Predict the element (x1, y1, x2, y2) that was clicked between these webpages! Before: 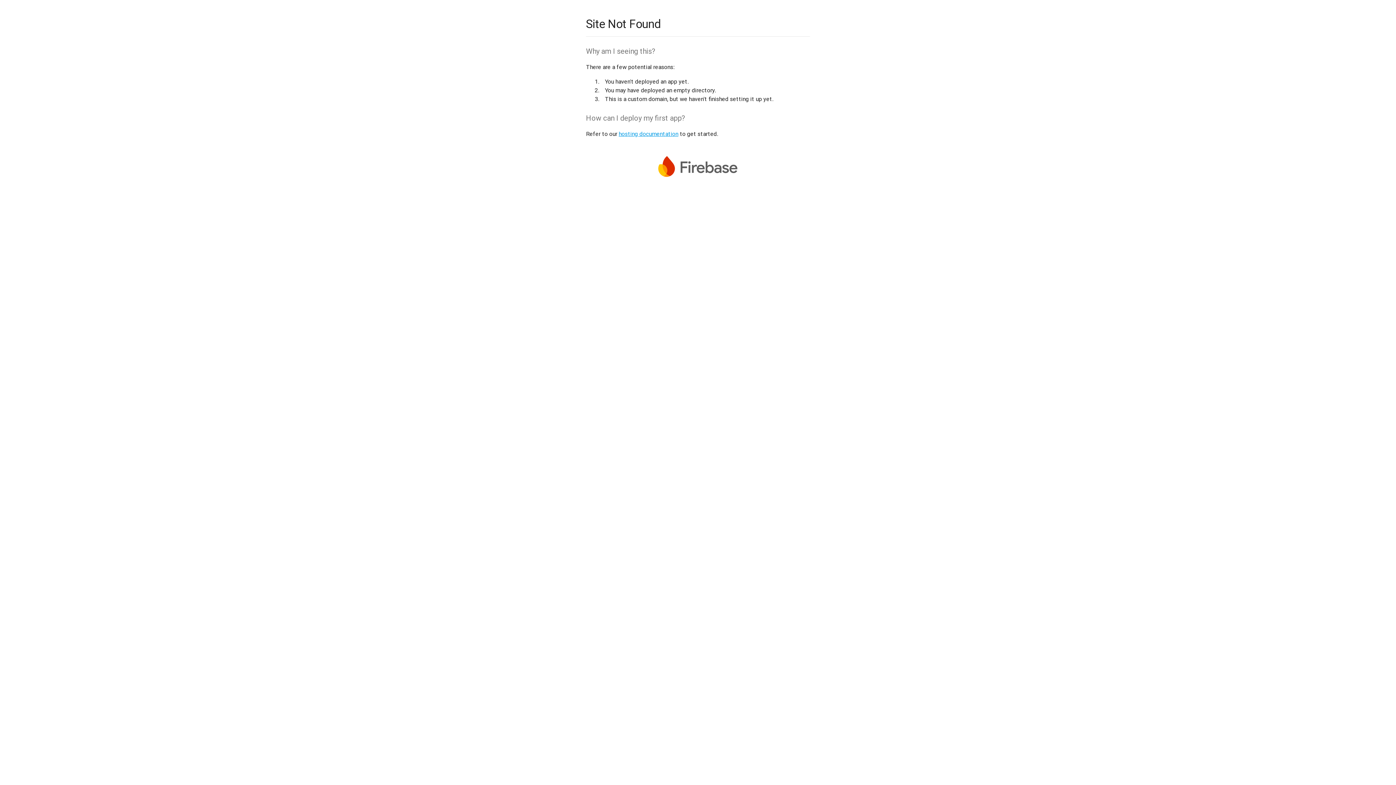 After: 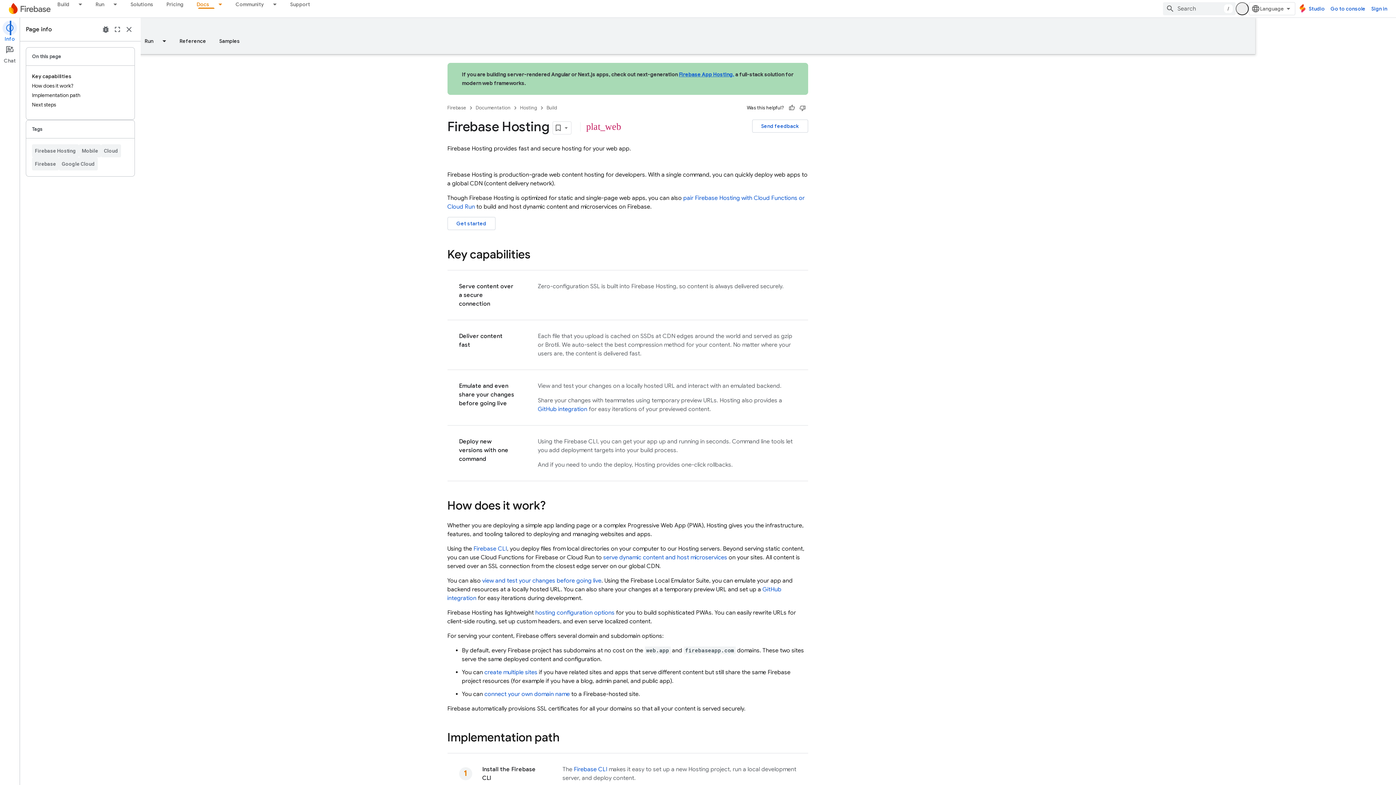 Action: label: hosting documentation bbox: (618, 130, 678, 137)